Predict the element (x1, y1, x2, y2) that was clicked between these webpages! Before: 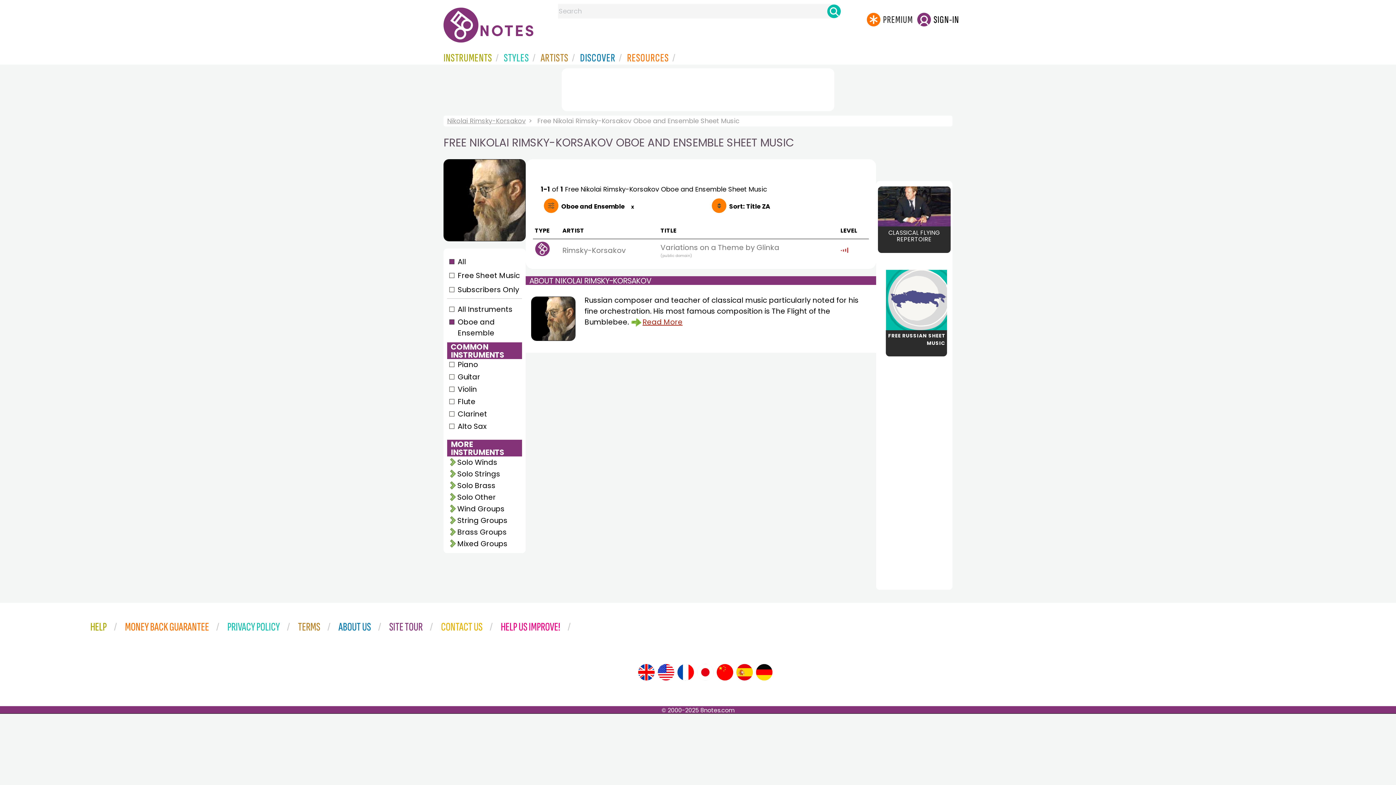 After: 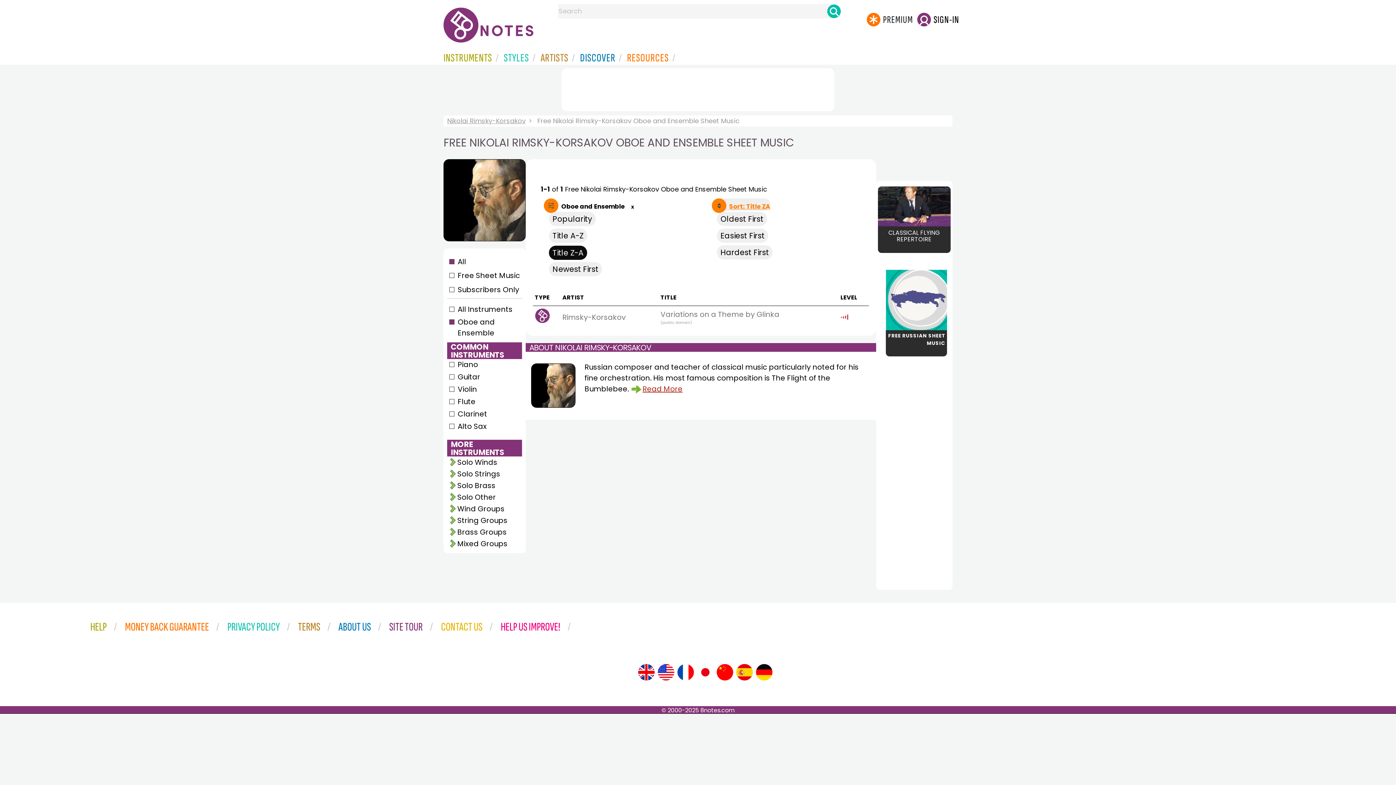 Action: label: Sort: Title ZA bbox: (712, 198, 770, 210)